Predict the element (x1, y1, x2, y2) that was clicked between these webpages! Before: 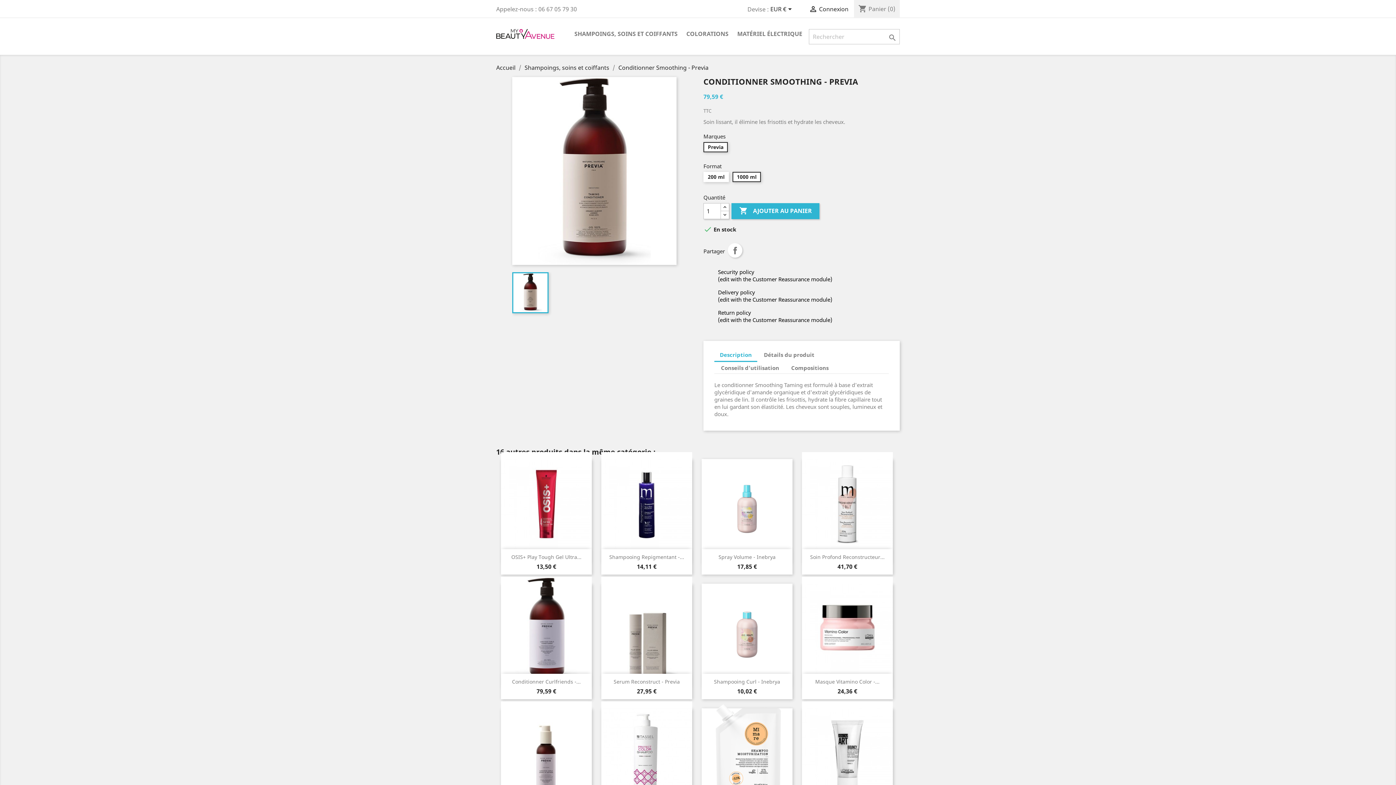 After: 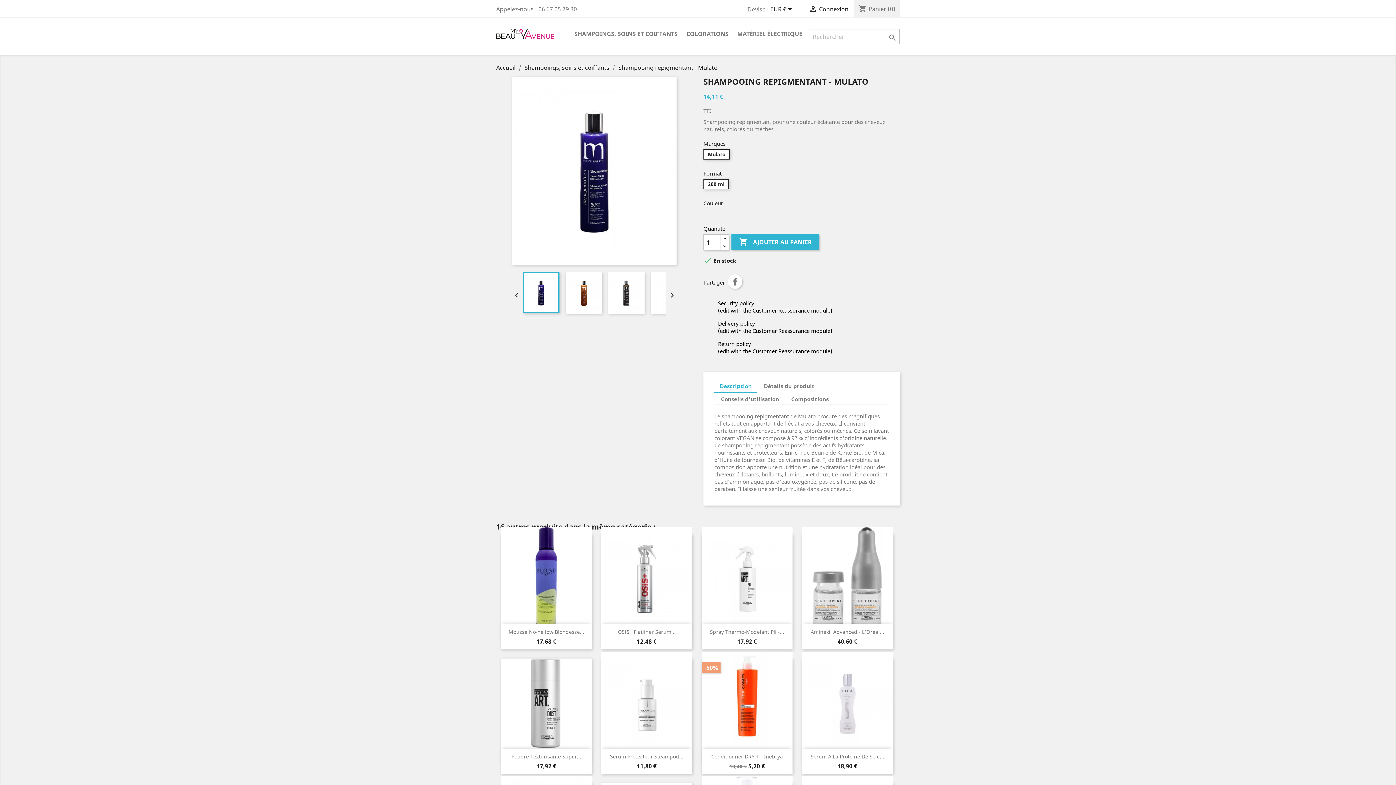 Action: bbox: (601, 459, 692, 549)